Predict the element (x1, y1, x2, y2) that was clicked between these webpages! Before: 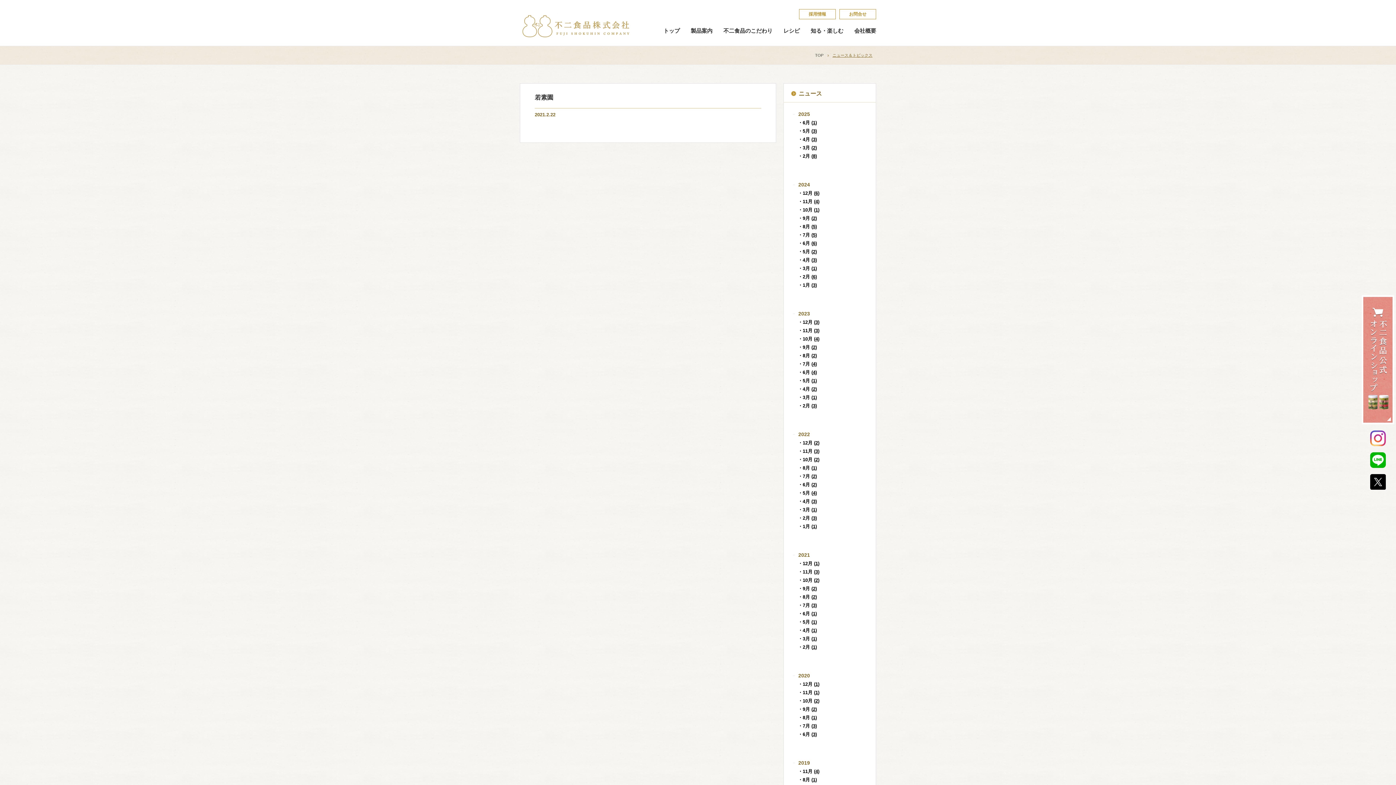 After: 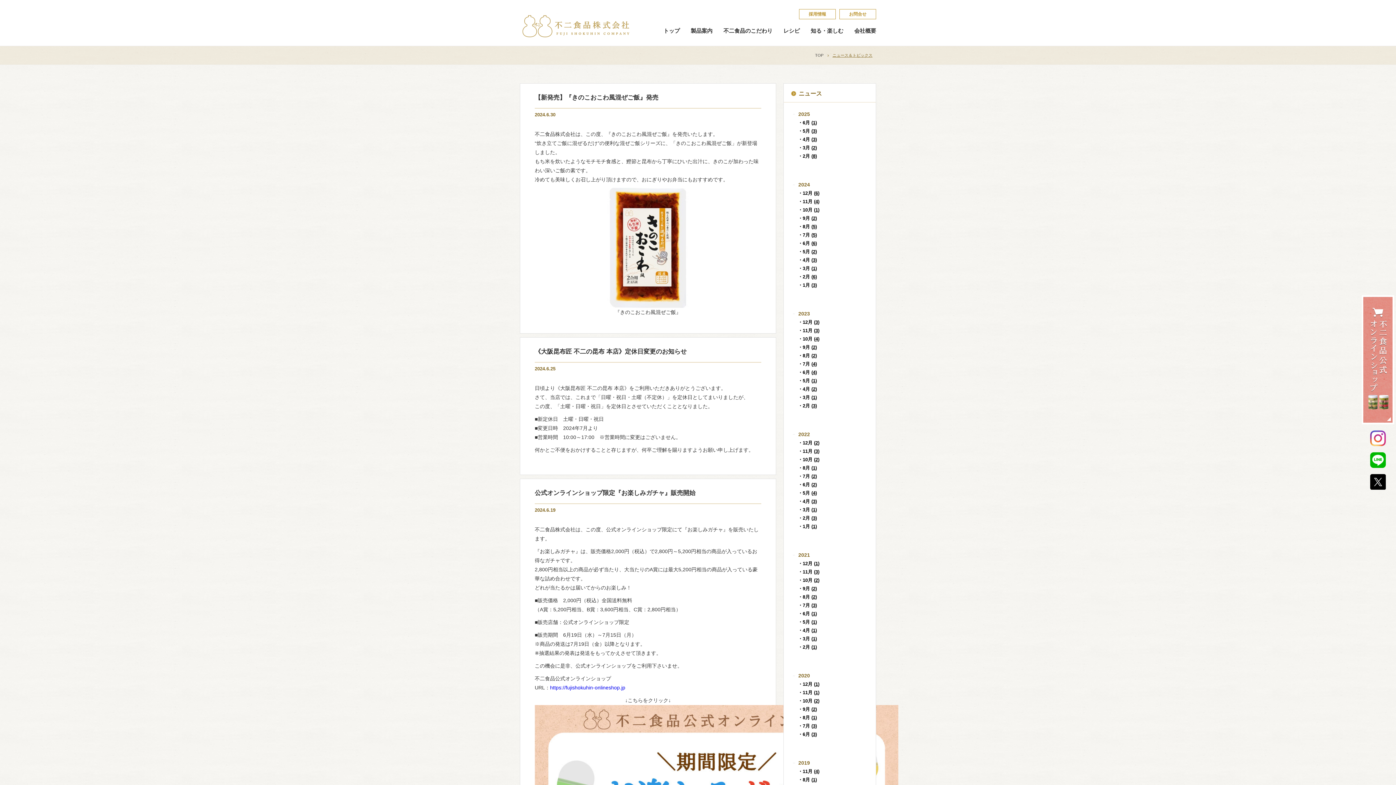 Action: bbox: (798, 240, 817, 246) label: ・6月 (6)